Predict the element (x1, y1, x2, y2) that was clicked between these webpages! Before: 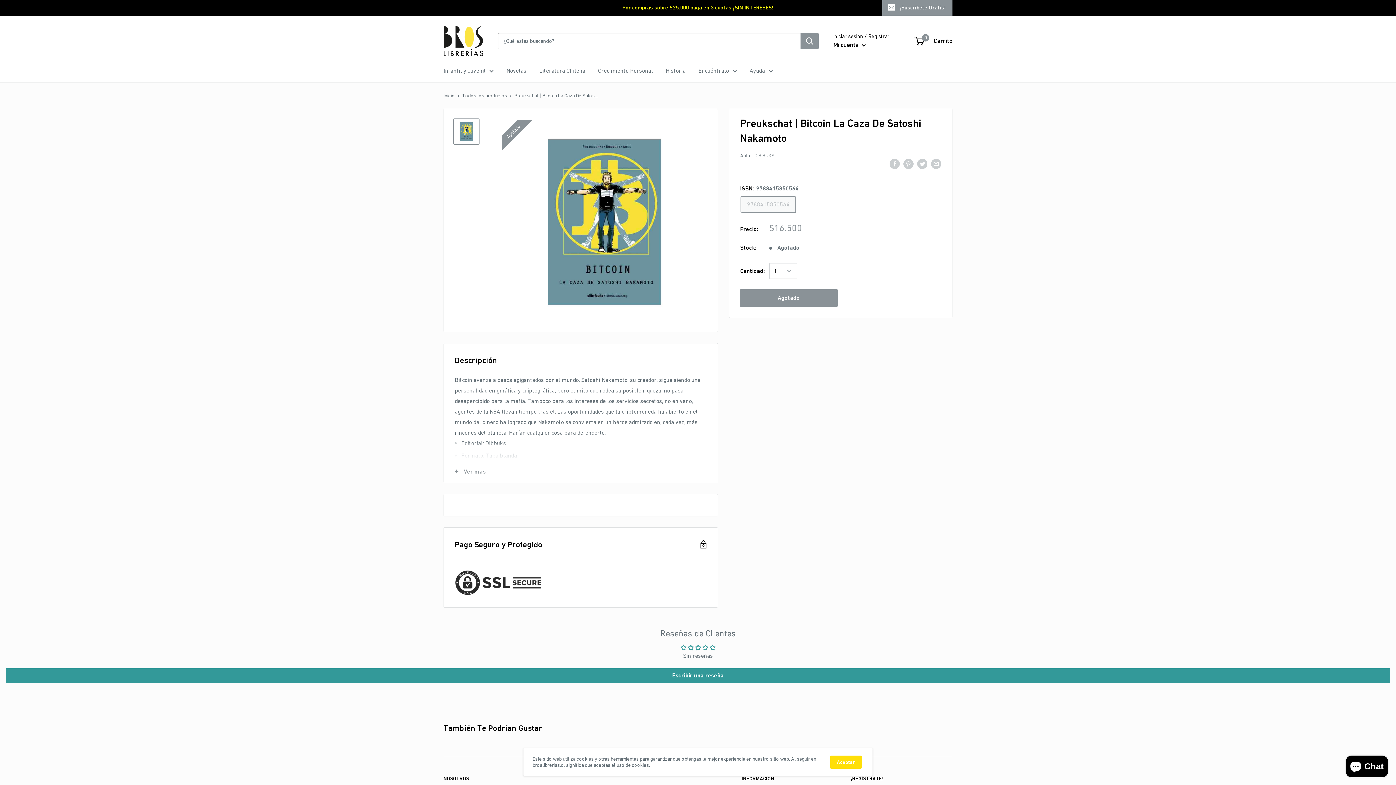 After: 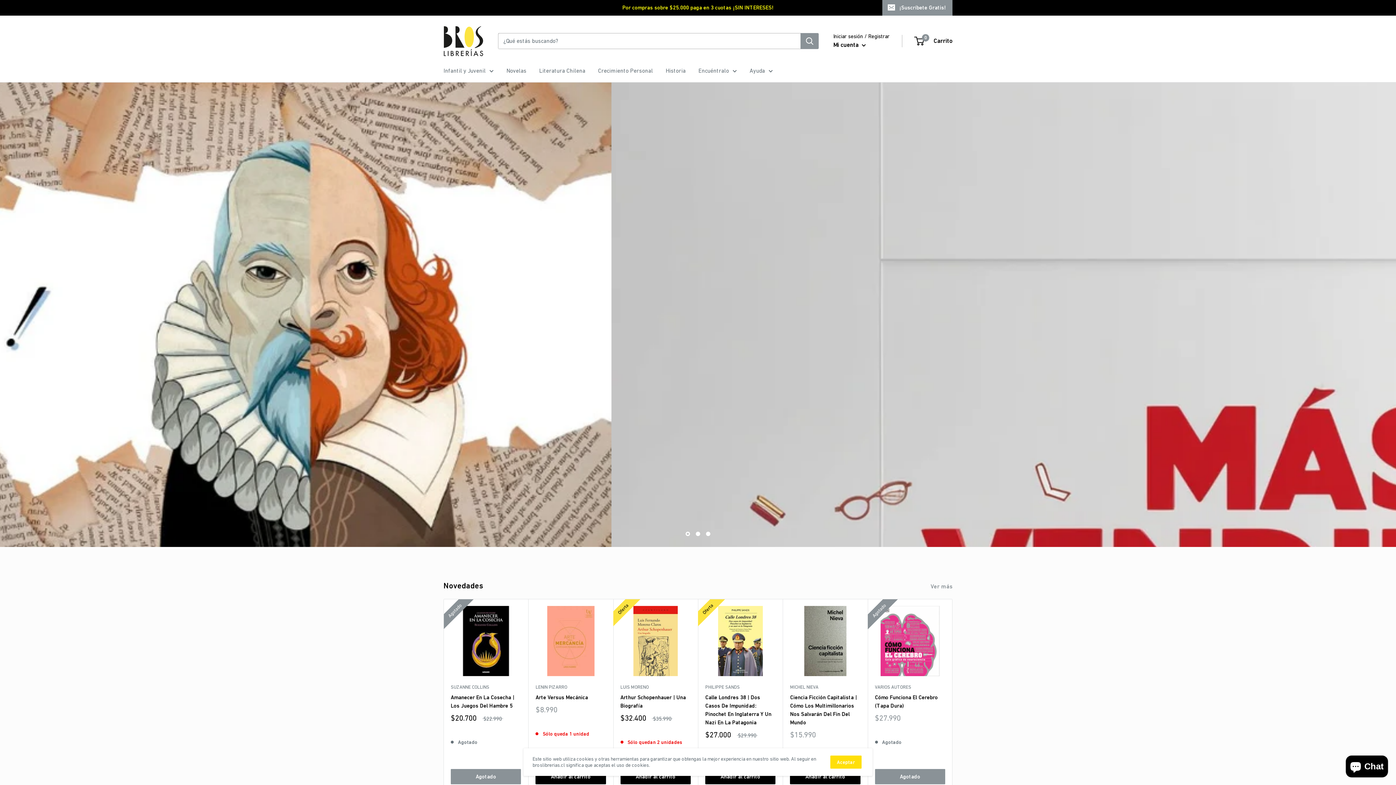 Action: bbox: (443, 22, 483, 59)